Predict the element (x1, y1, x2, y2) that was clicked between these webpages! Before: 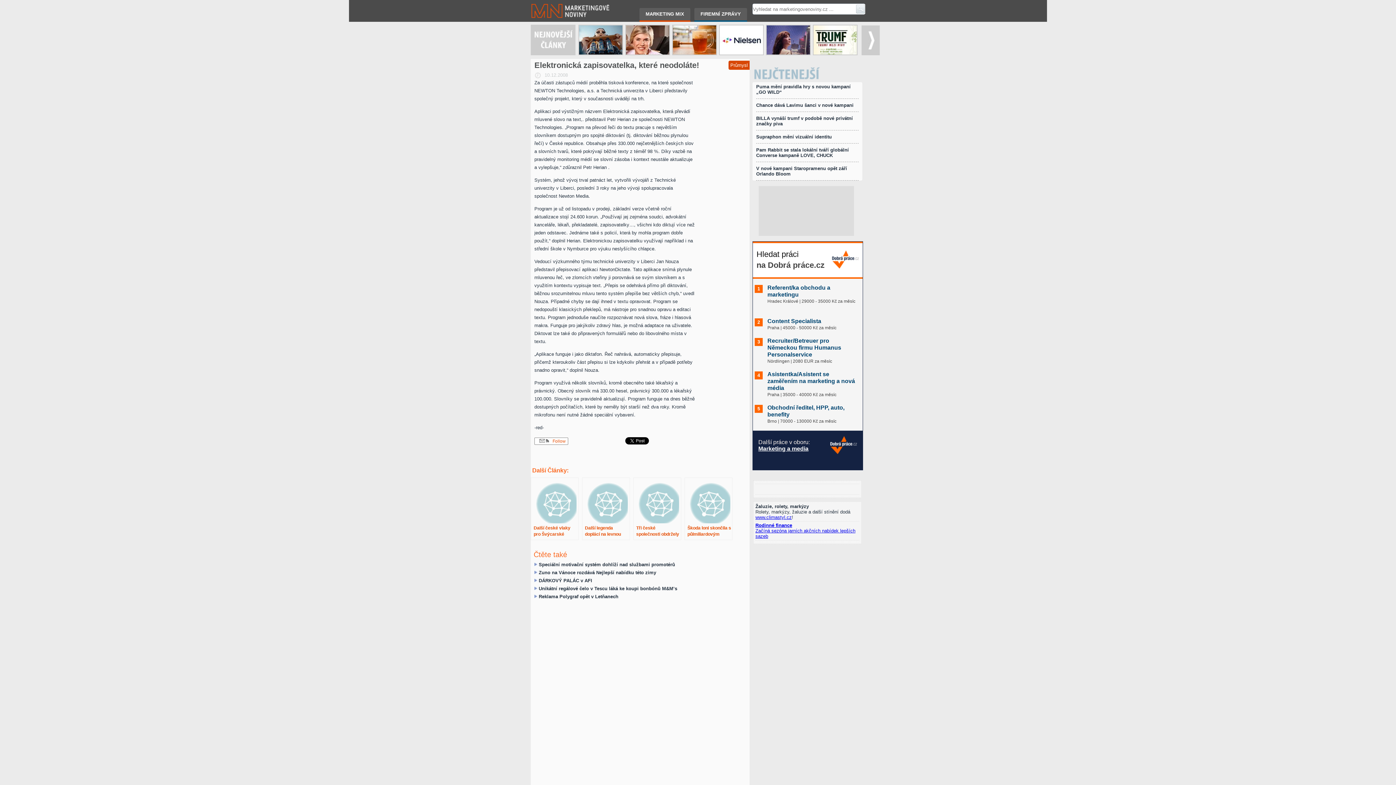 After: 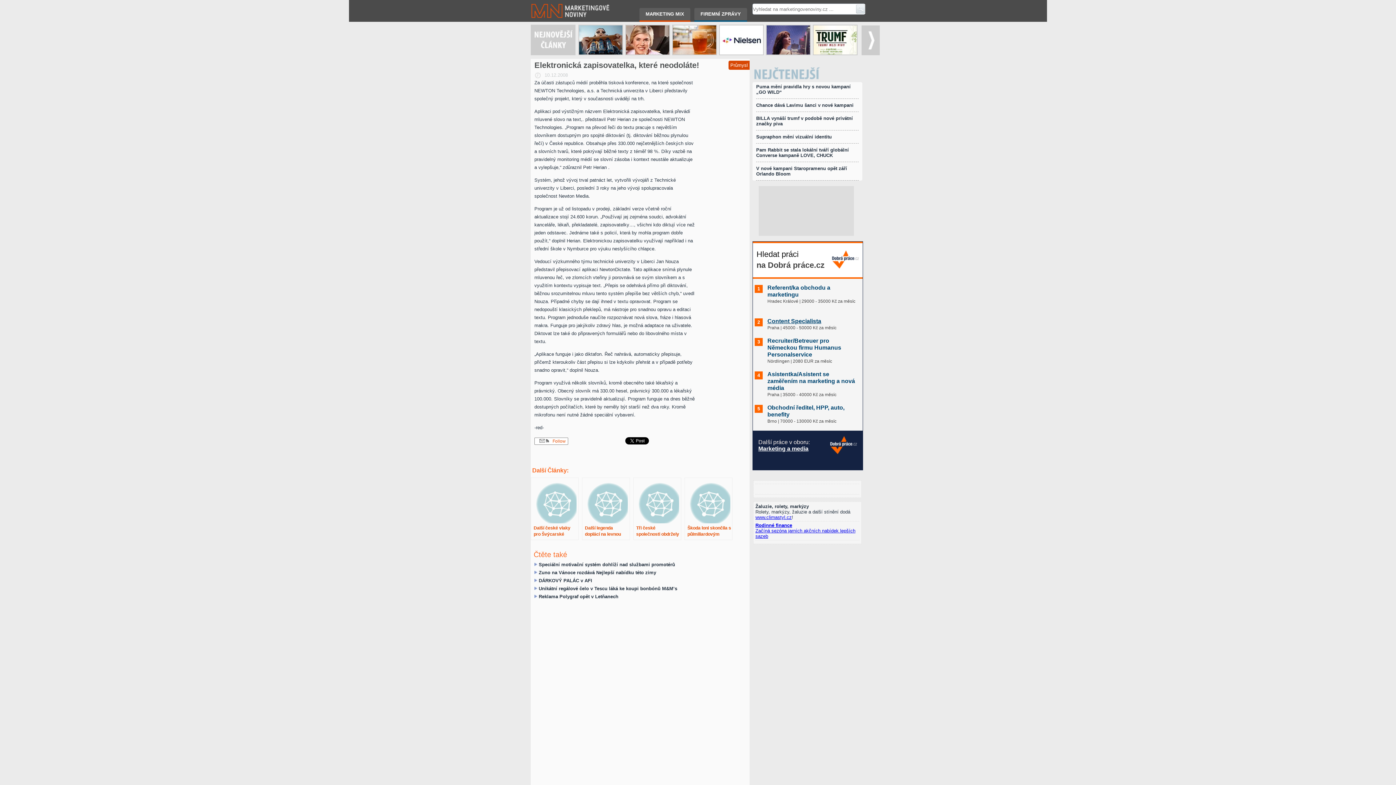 Action: bbox: (767, 318, 821, 324) label: Content Specialista